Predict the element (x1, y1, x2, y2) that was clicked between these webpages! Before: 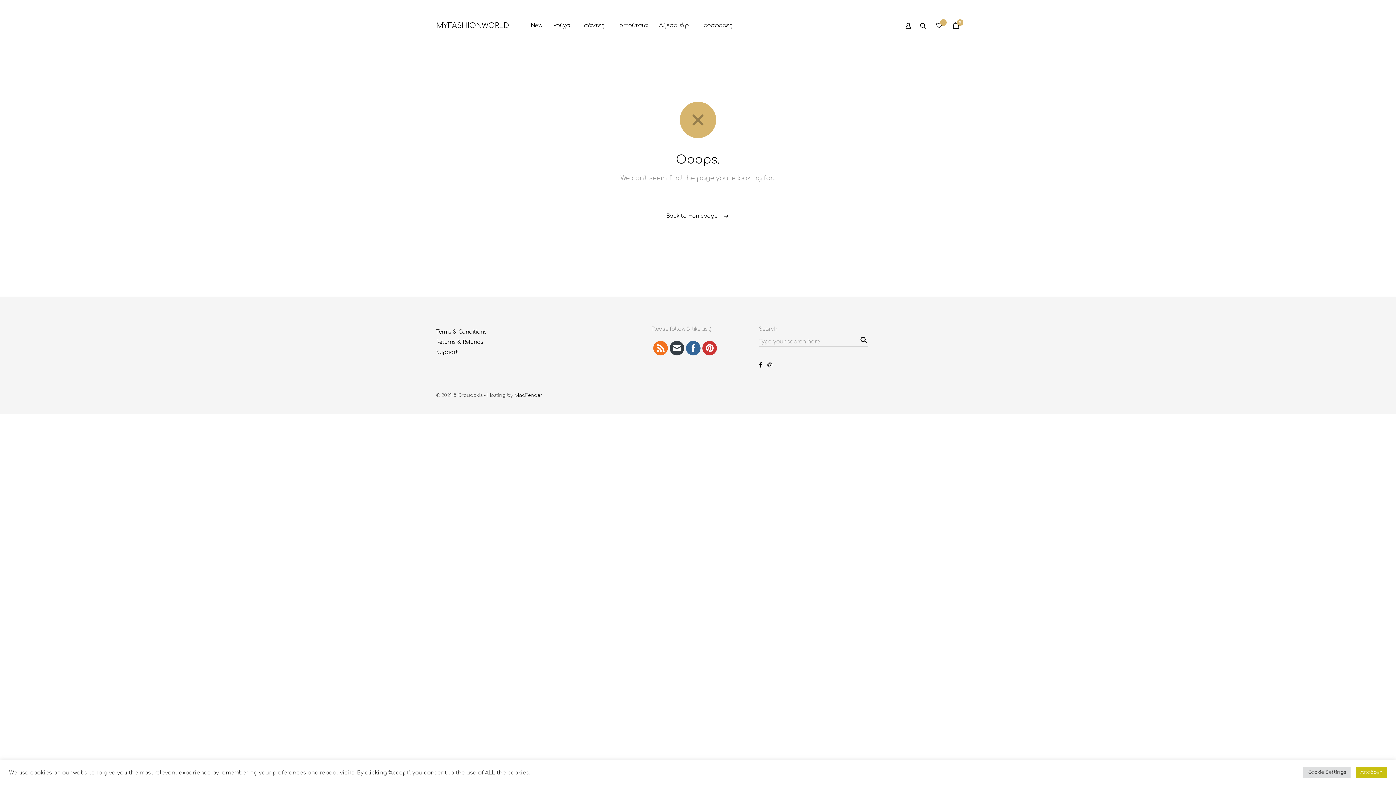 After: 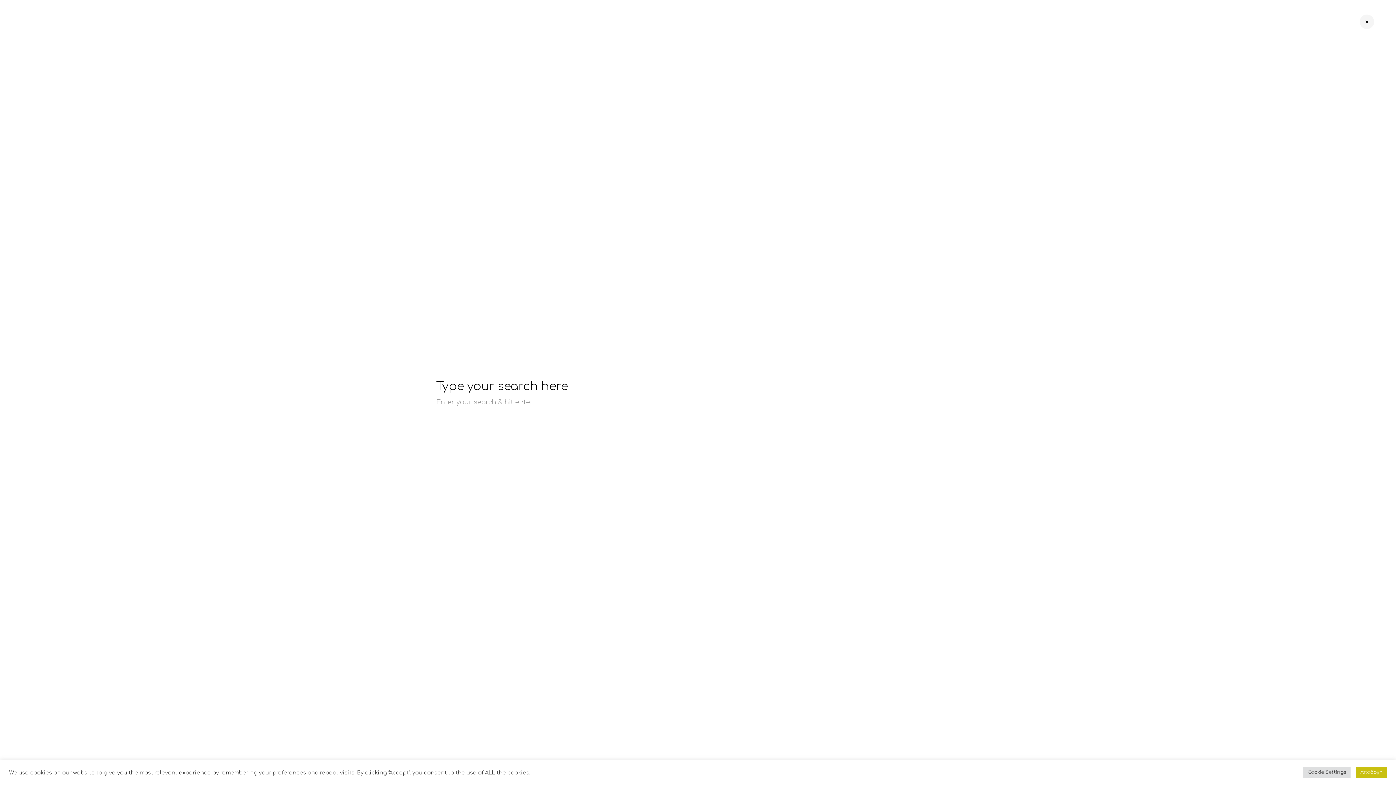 Action: bbox: (920, 18, 926, 33)